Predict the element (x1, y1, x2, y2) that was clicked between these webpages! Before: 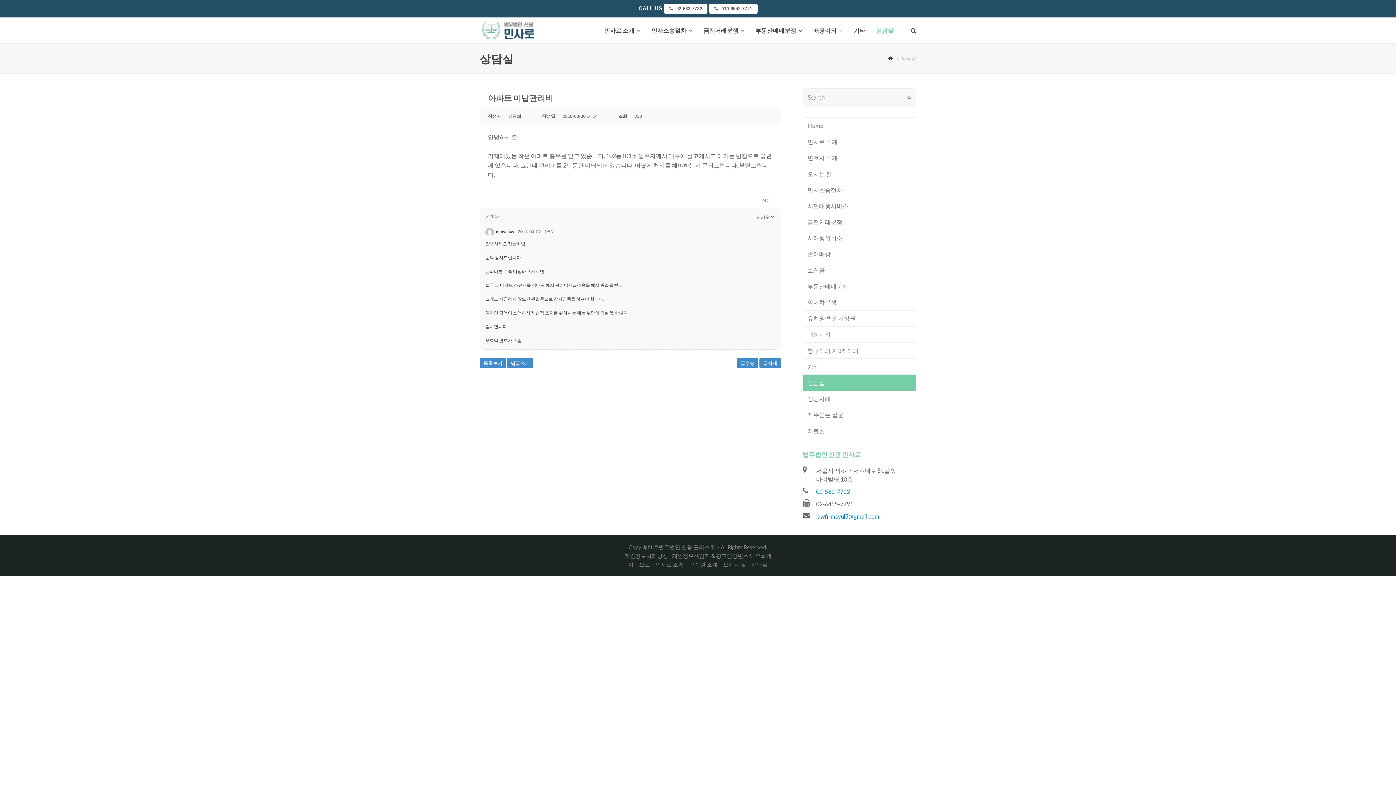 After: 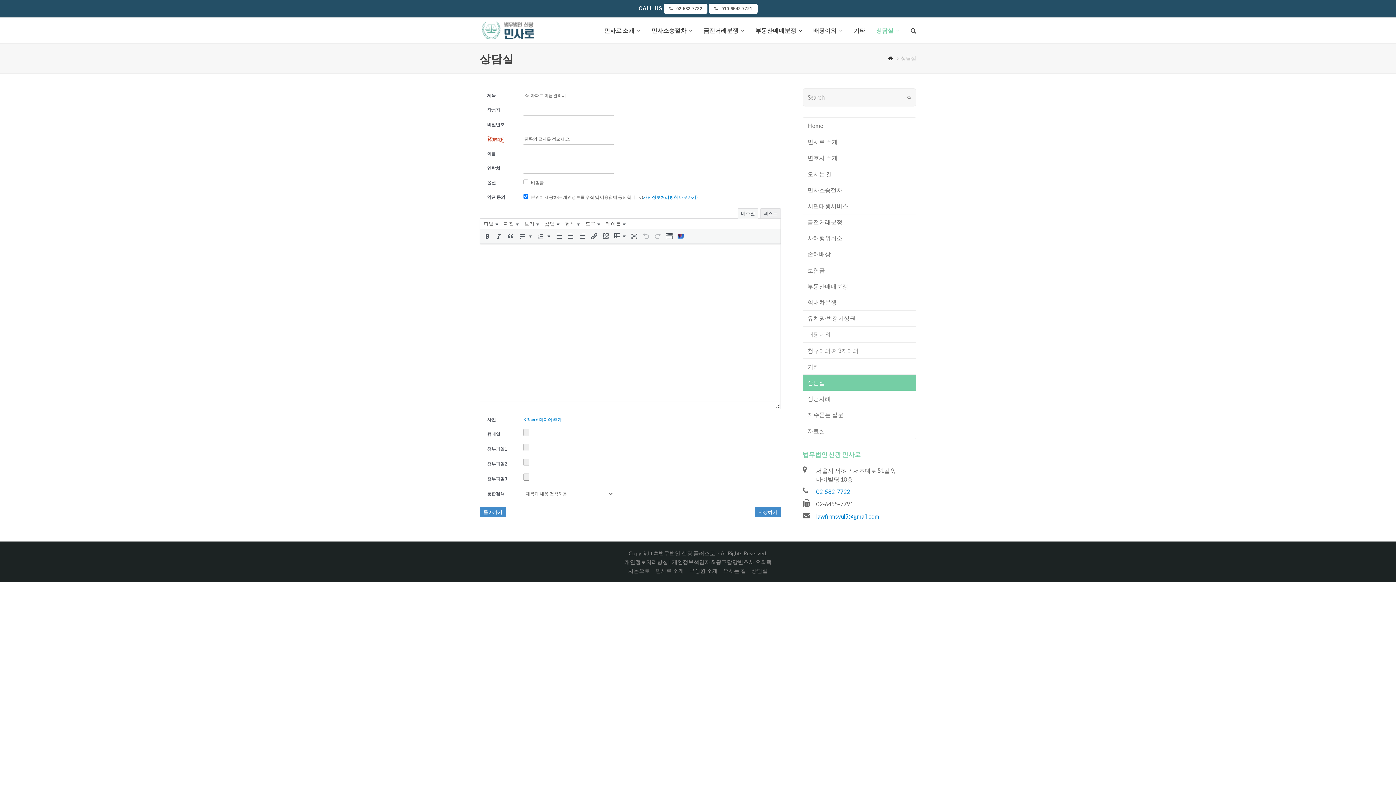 Action: label: 답글쓰기 bbox: (507, 358, 533, 368)